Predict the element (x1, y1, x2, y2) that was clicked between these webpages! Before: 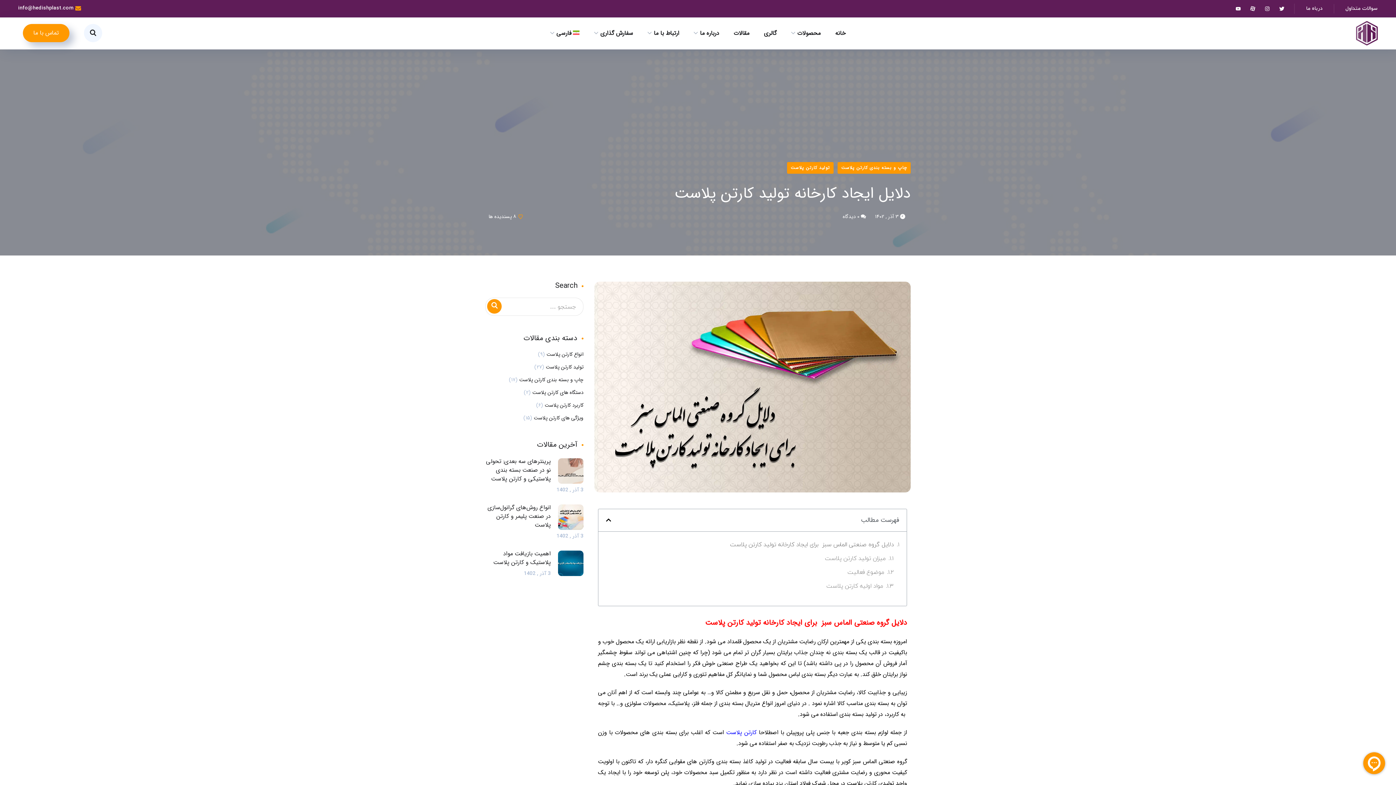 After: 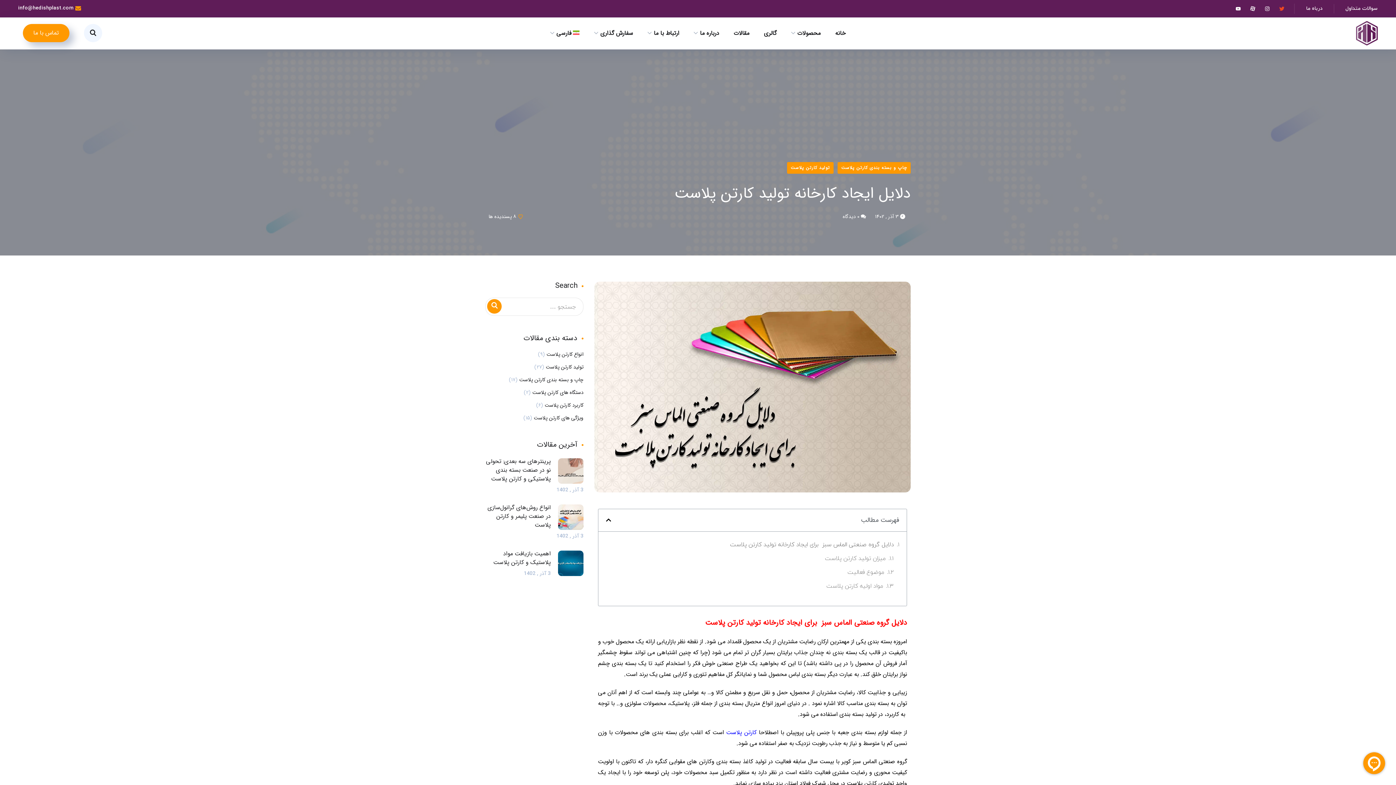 Action: label: Twitter bbox: (1277, 3, 1287, 13)